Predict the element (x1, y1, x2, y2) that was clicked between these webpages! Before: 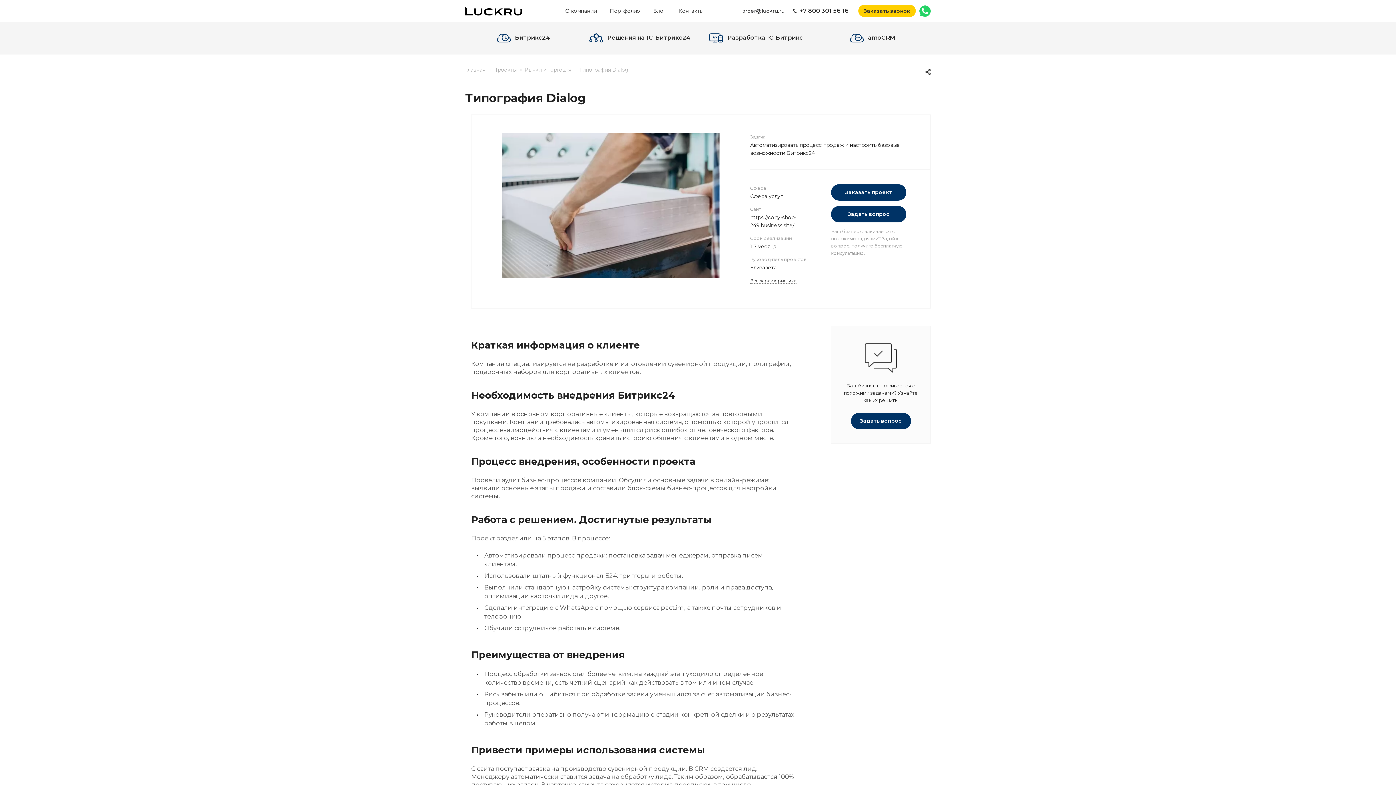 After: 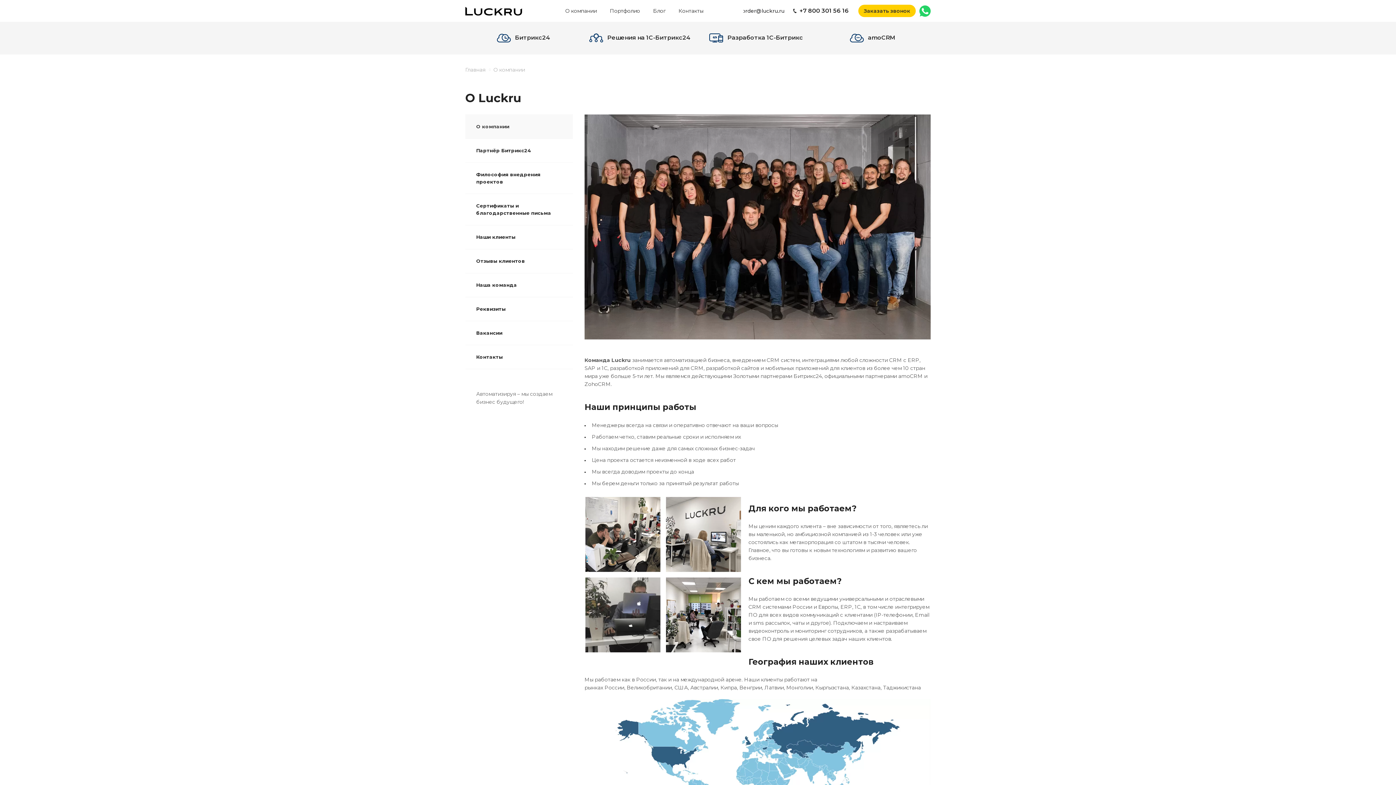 Action: label: О компании bbox: (565, 7, 596, 14)